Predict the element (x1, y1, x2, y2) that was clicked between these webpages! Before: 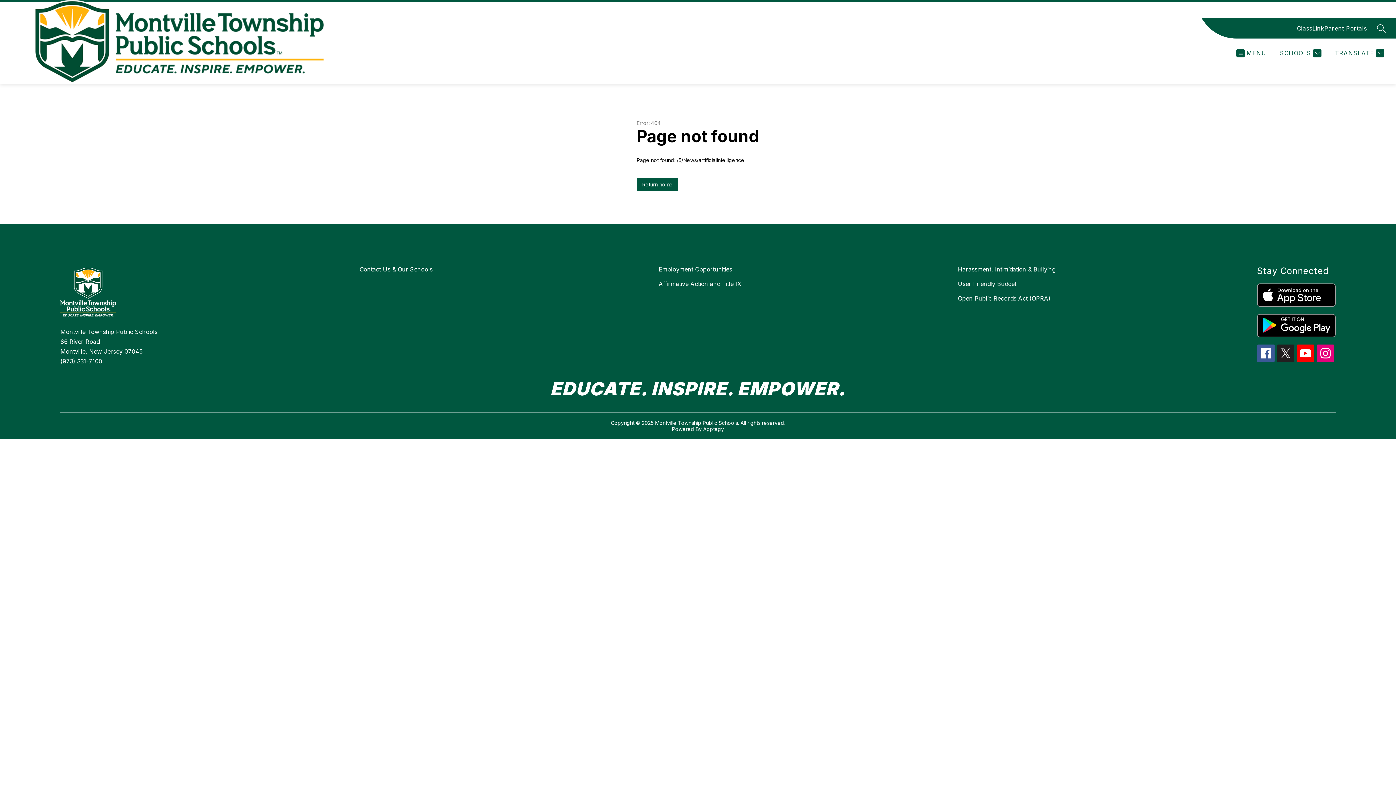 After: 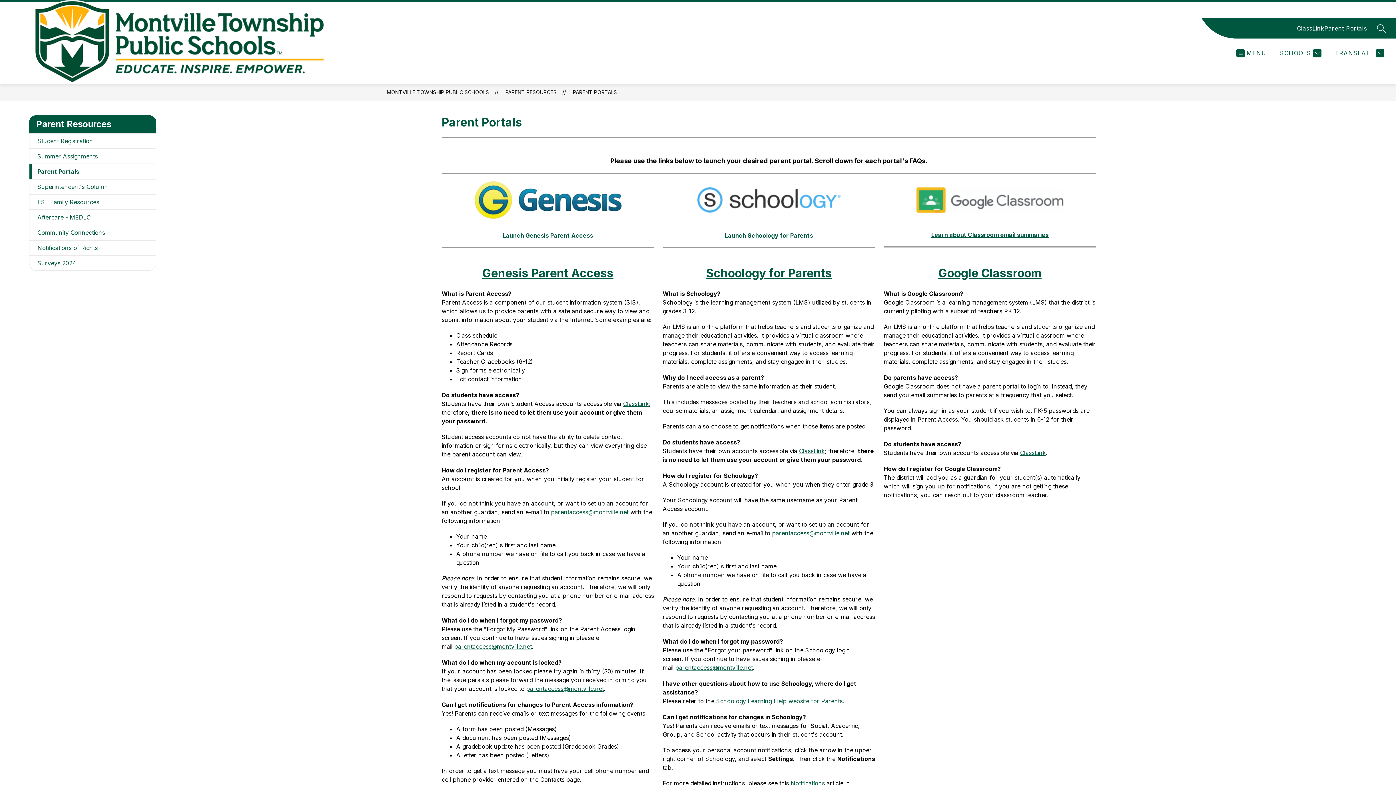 Action: label: Parent Portals bbox: (1324, 23, 1367, 32)